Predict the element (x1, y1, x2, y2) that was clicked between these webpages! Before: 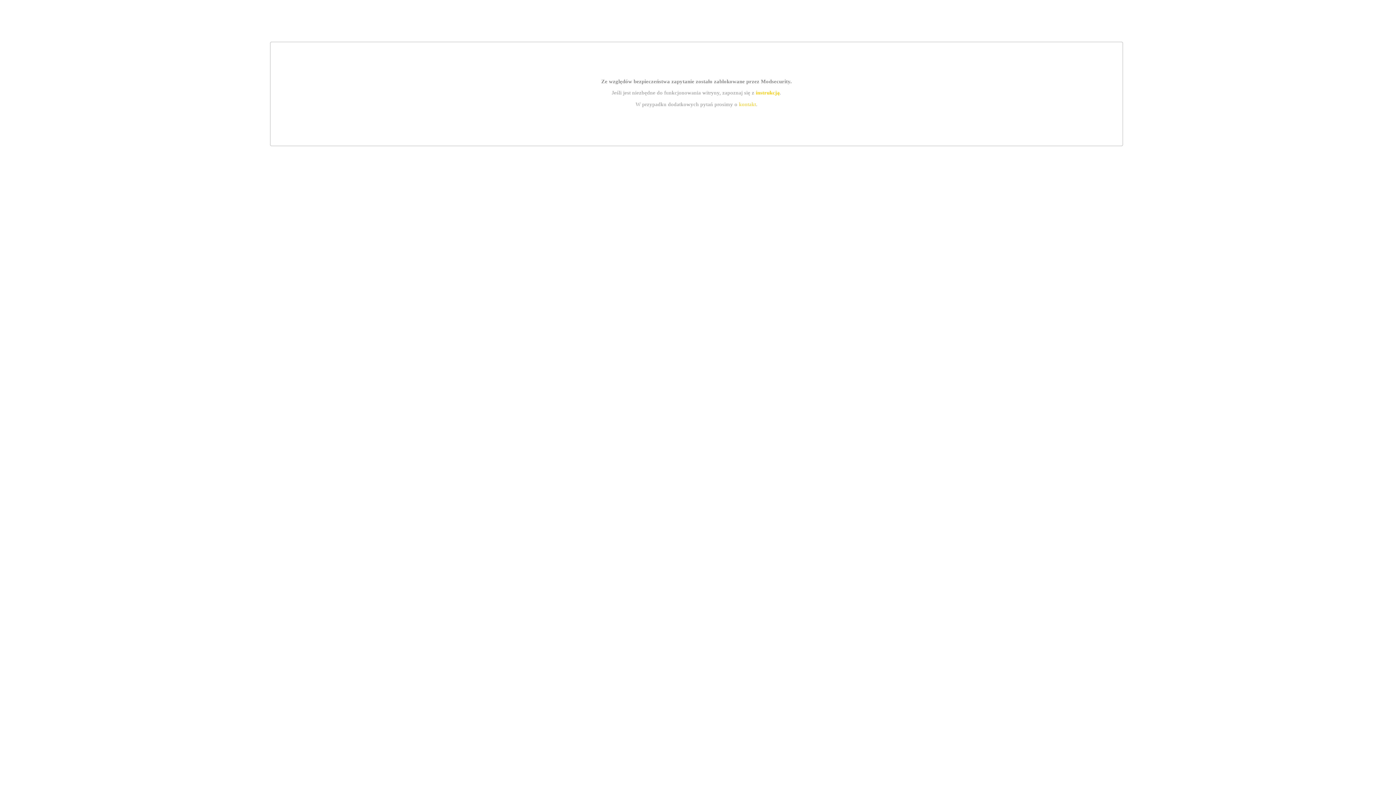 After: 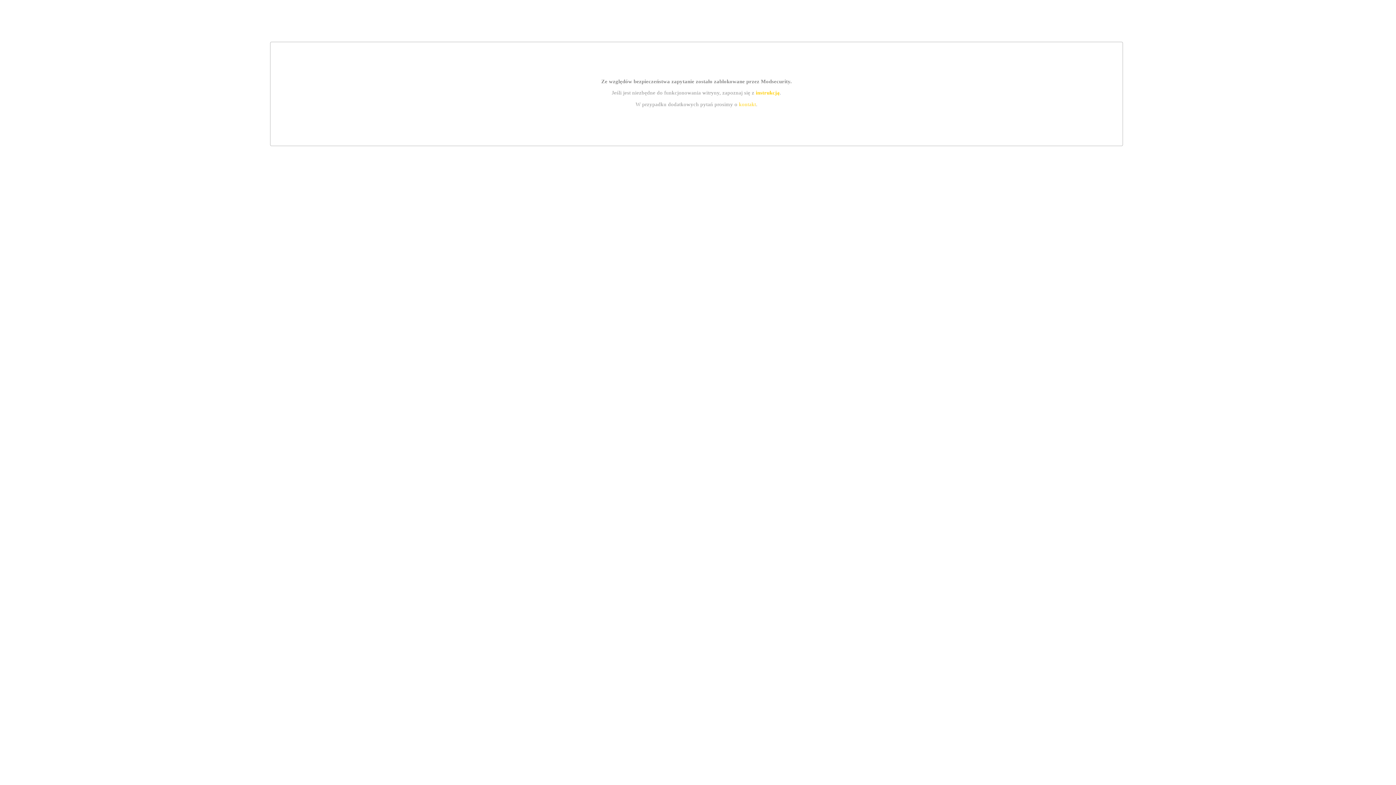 Action: bbox: (755, 89, 779, 95) label: instrukcją